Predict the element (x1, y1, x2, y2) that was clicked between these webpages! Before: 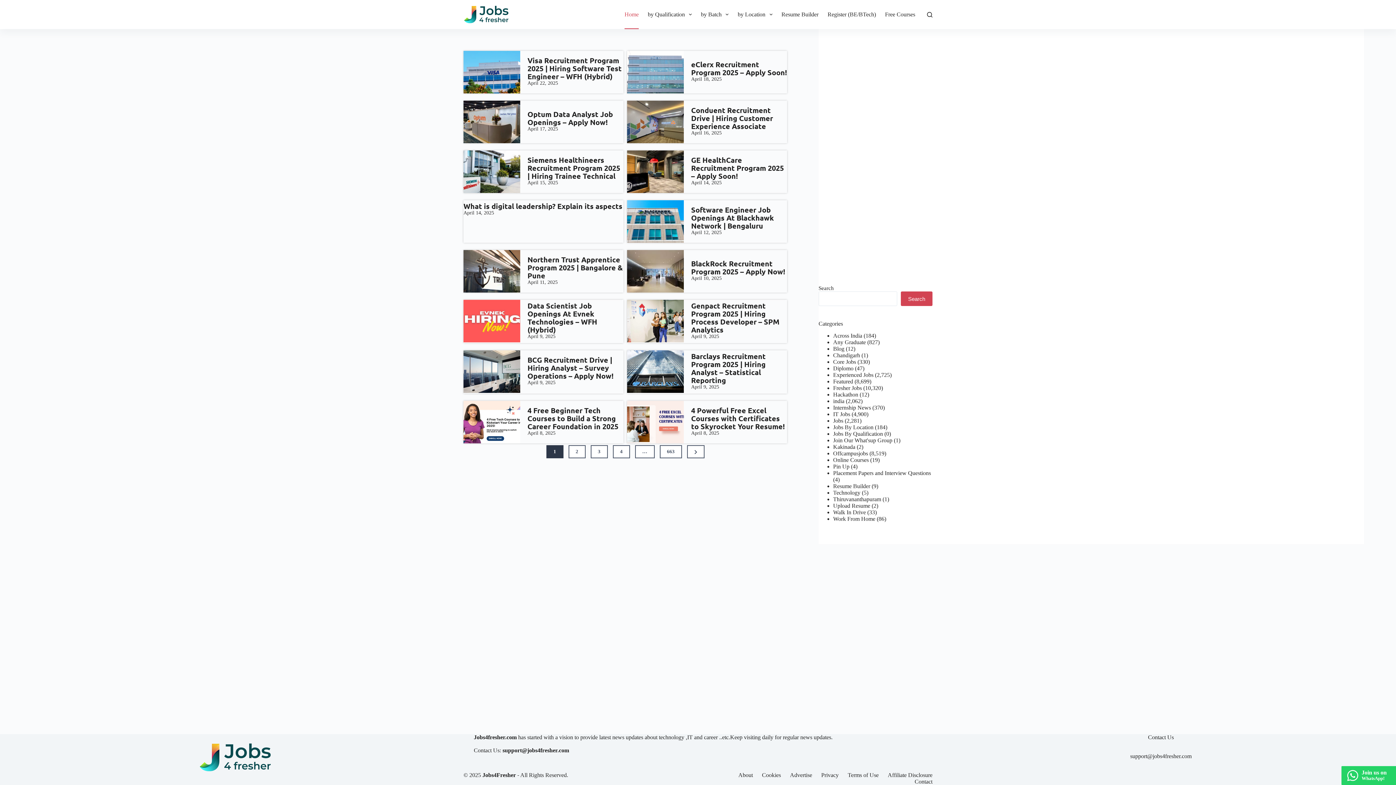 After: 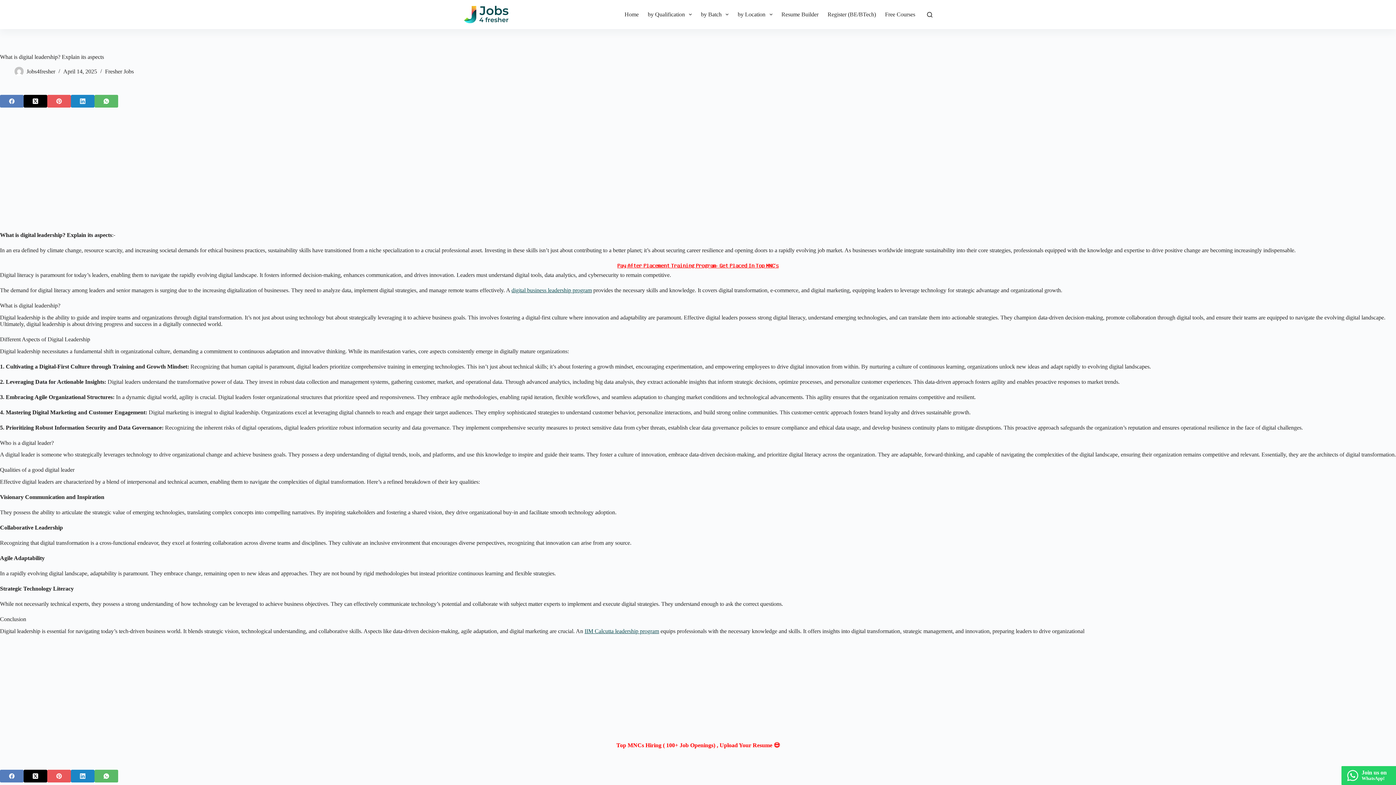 Action: bbox: (463, 202, 623, 210) label: What is digital leadership? Explain its aspects